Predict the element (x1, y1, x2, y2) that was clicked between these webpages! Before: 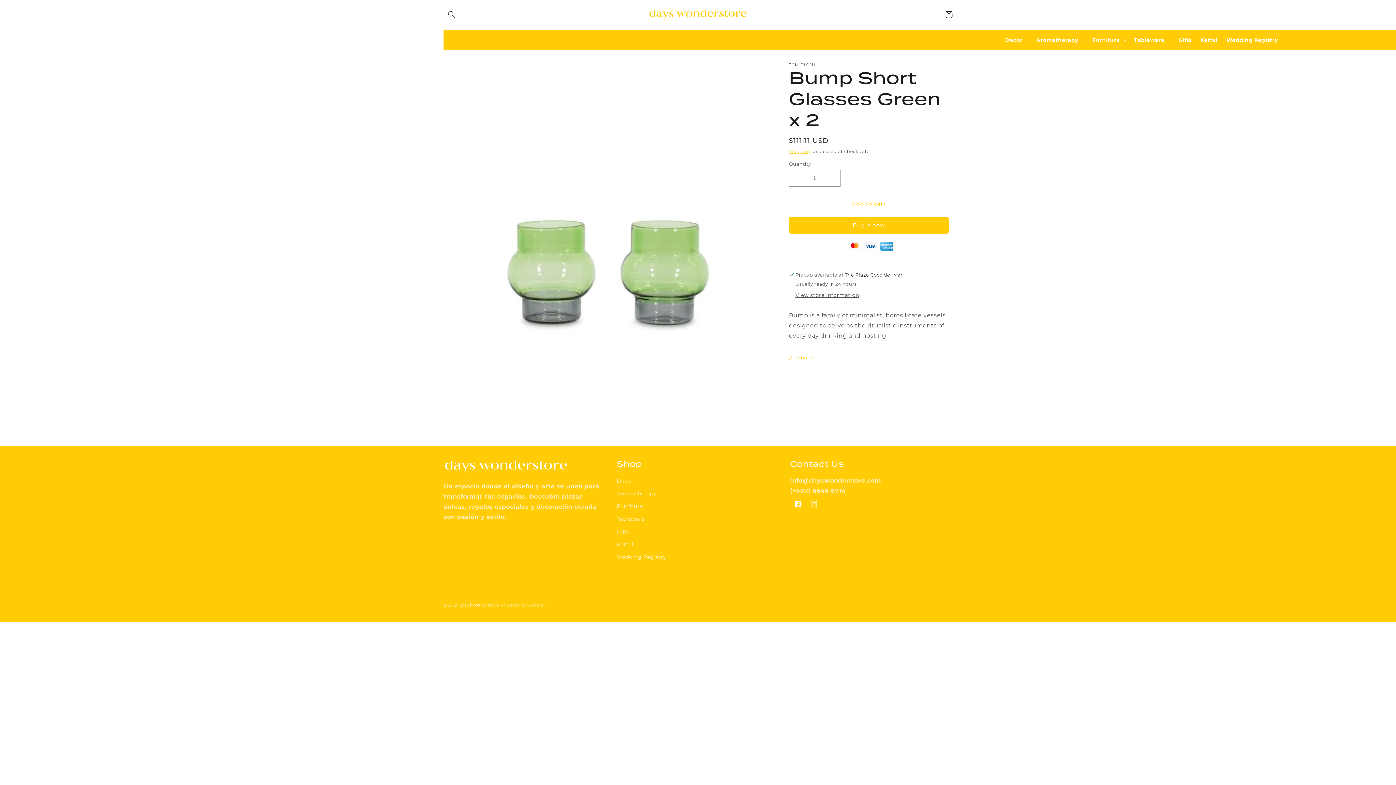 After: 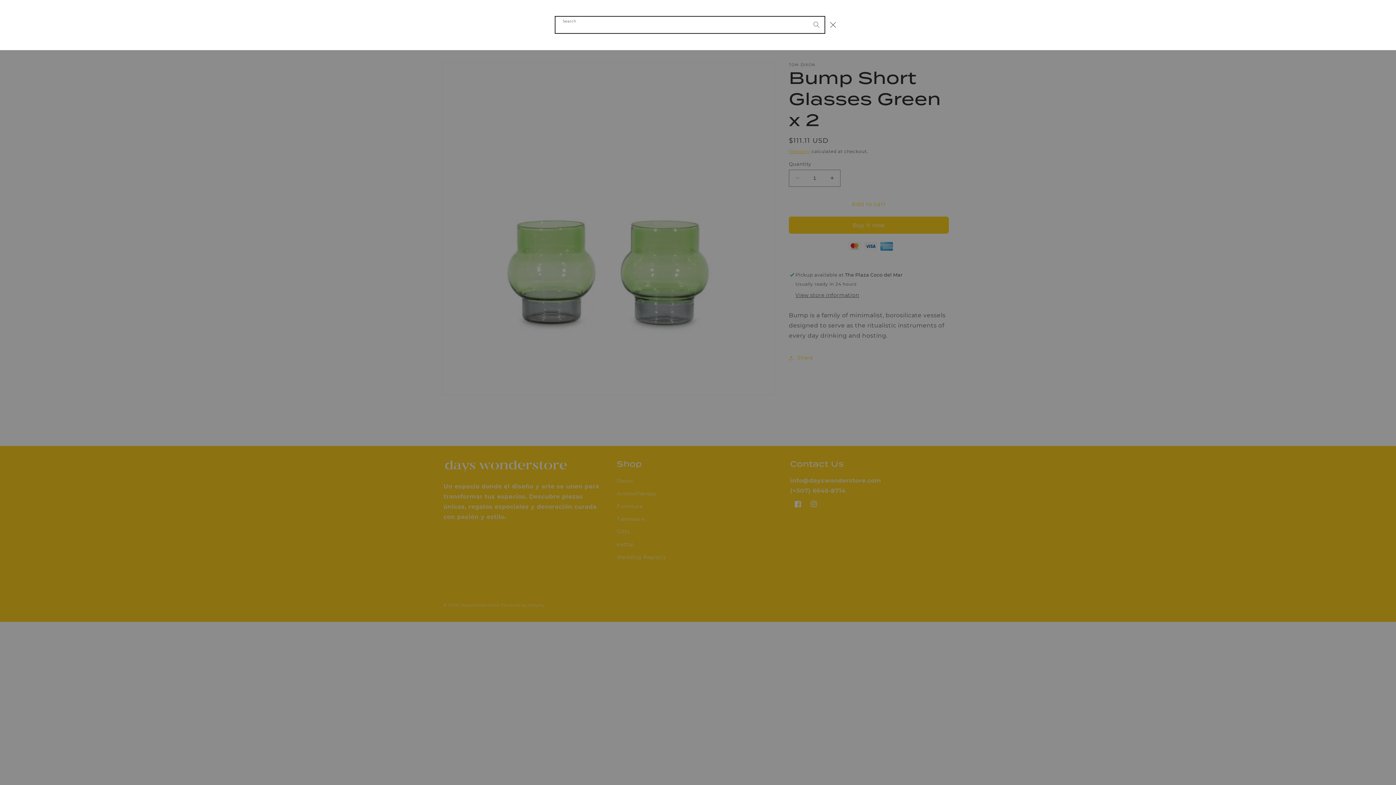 Action: bbox: (443, 6, 459, 22) label: Search